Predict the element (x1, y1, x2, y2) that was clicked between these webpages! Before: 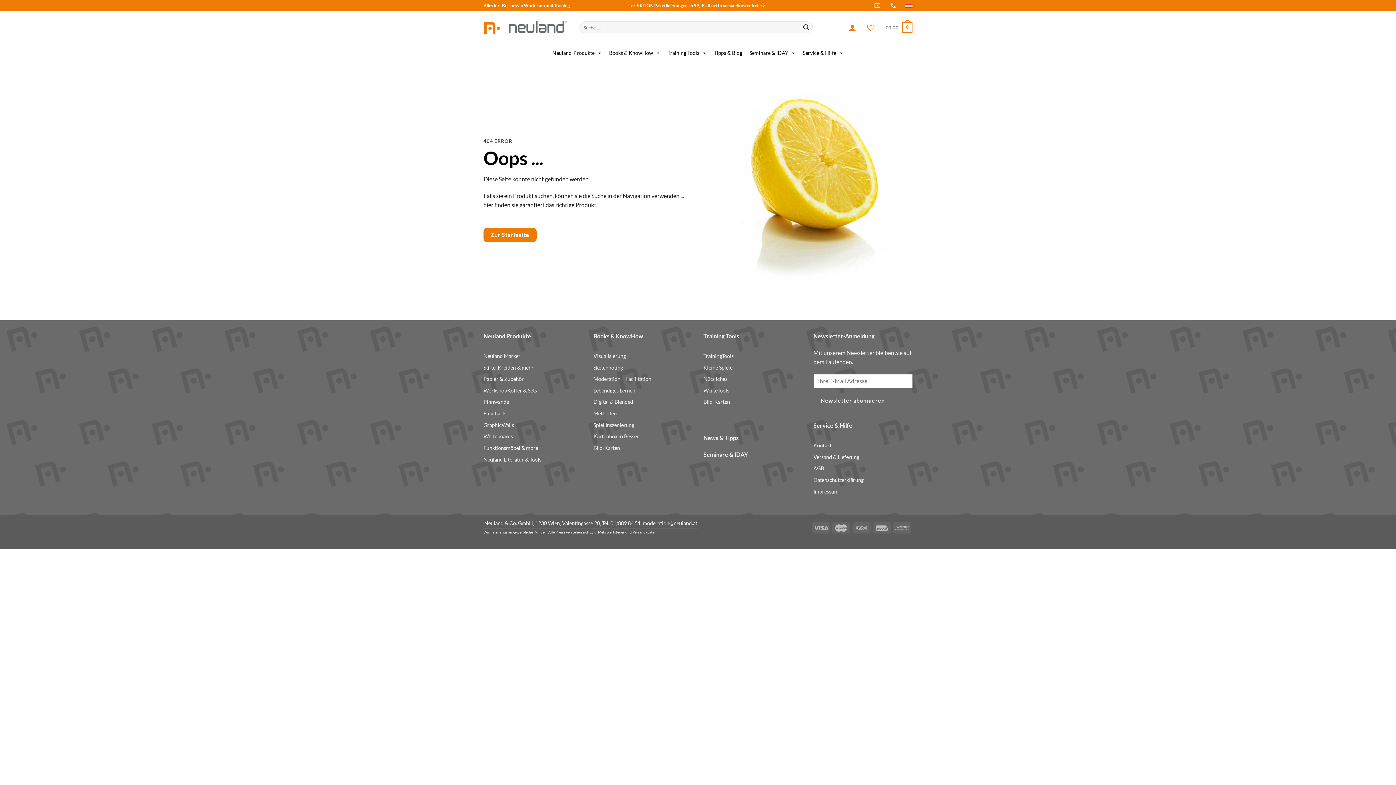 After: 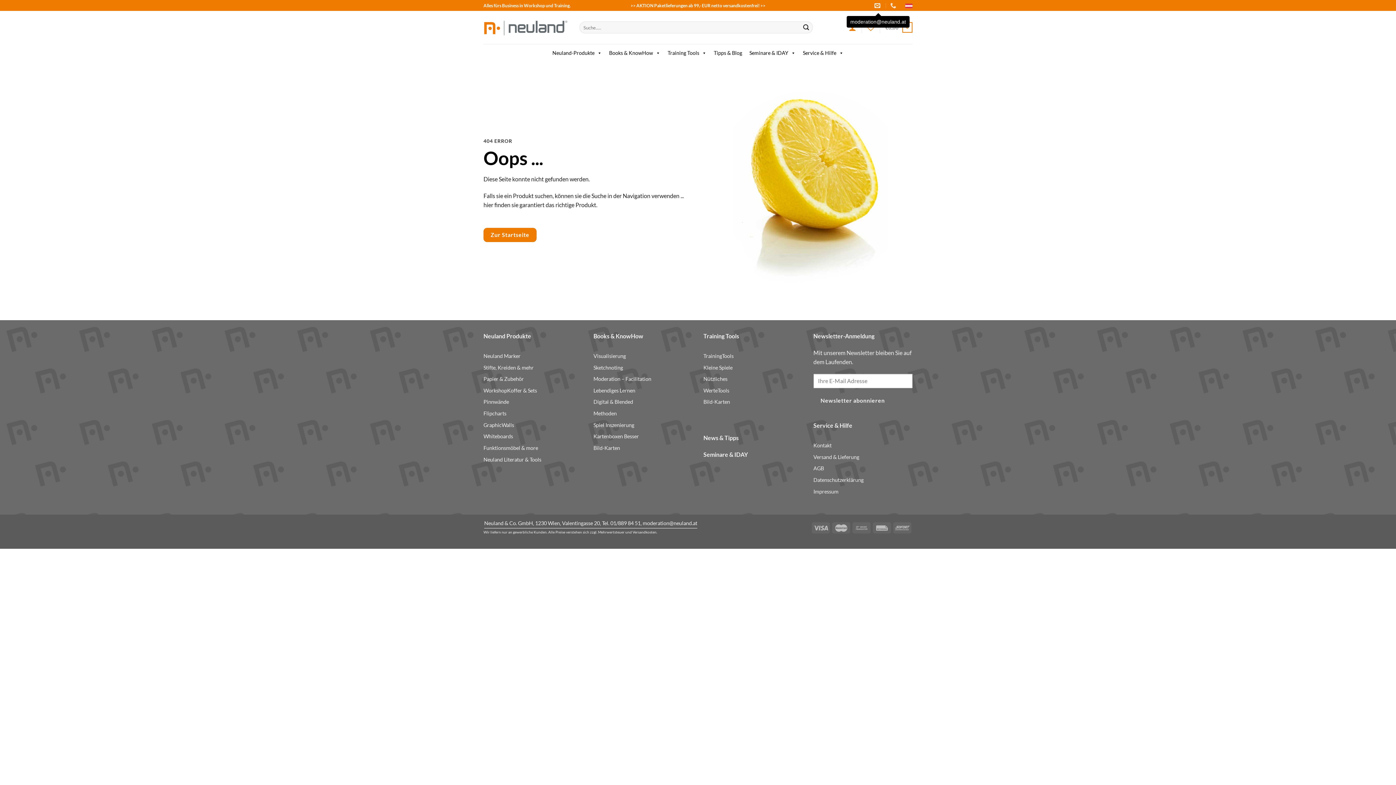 Action: bbox: (874, 0, 882, 10)